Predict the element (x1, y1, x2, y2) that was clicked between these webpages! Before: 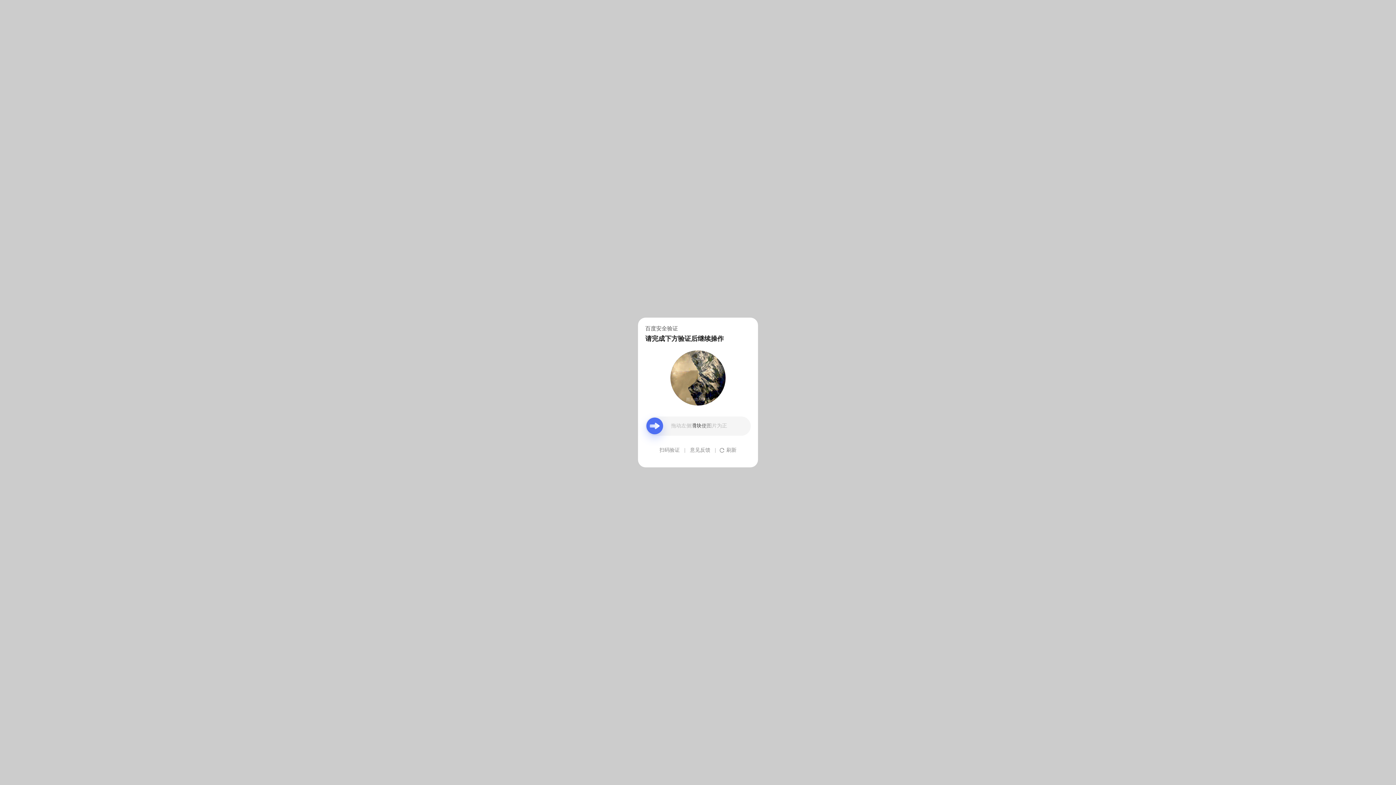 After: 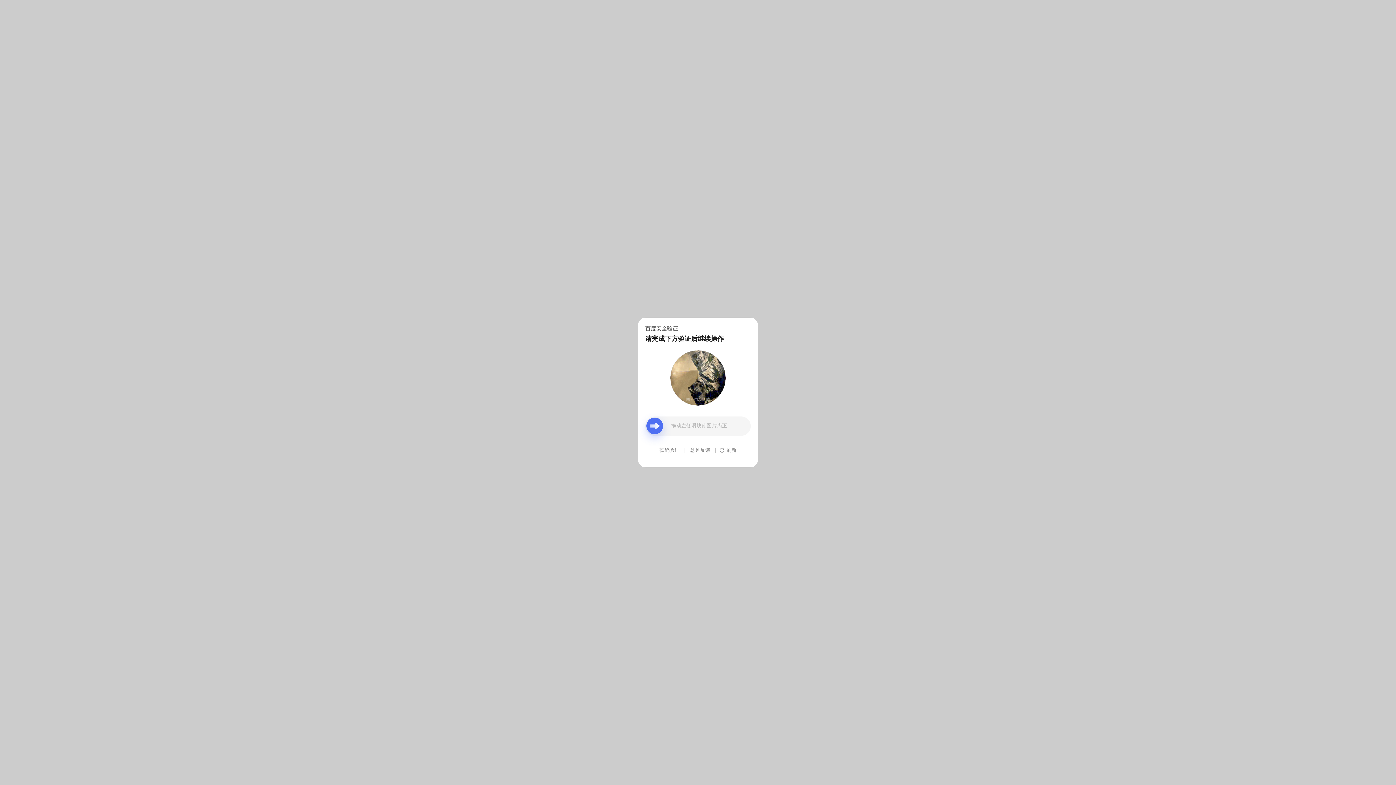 Action: bbox: (690, 439, 710, 461) label: 意见反馈